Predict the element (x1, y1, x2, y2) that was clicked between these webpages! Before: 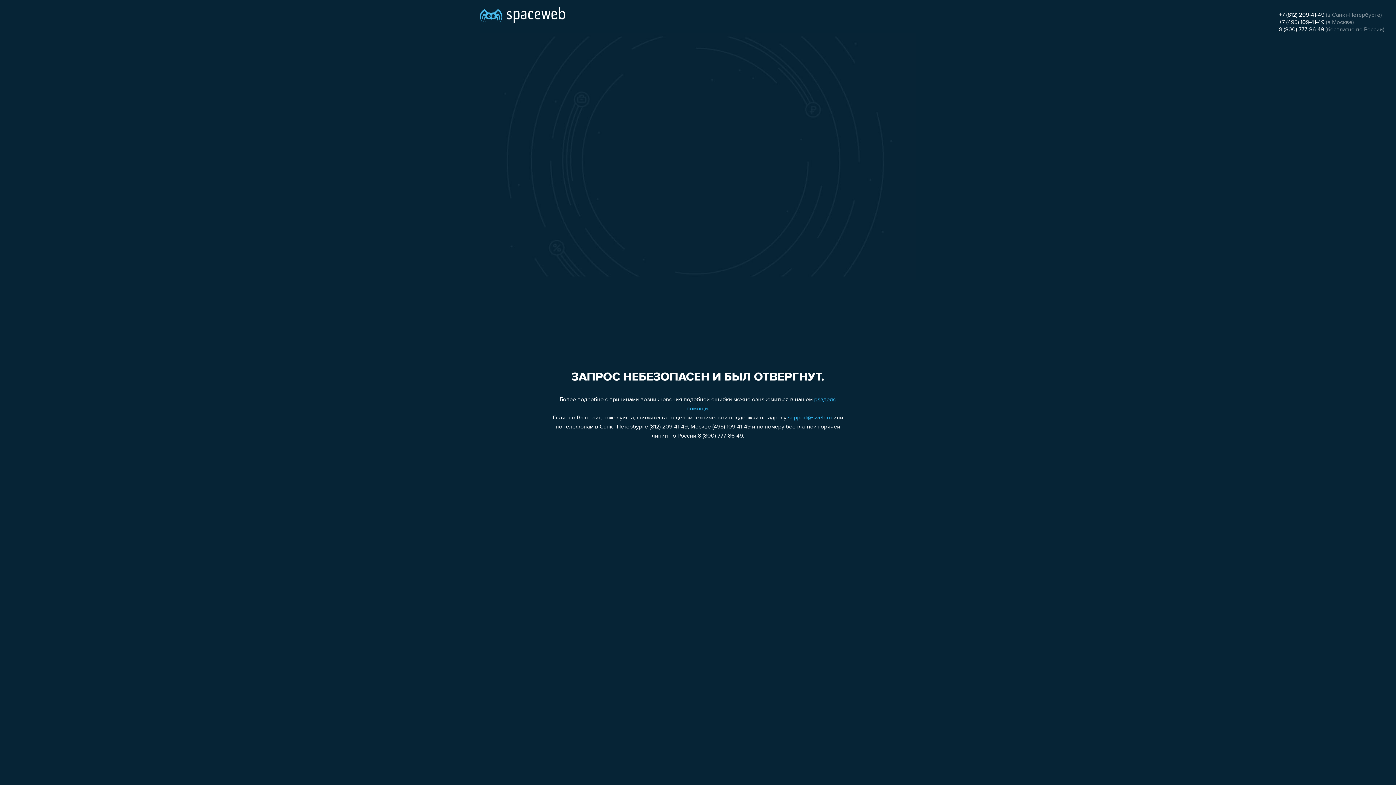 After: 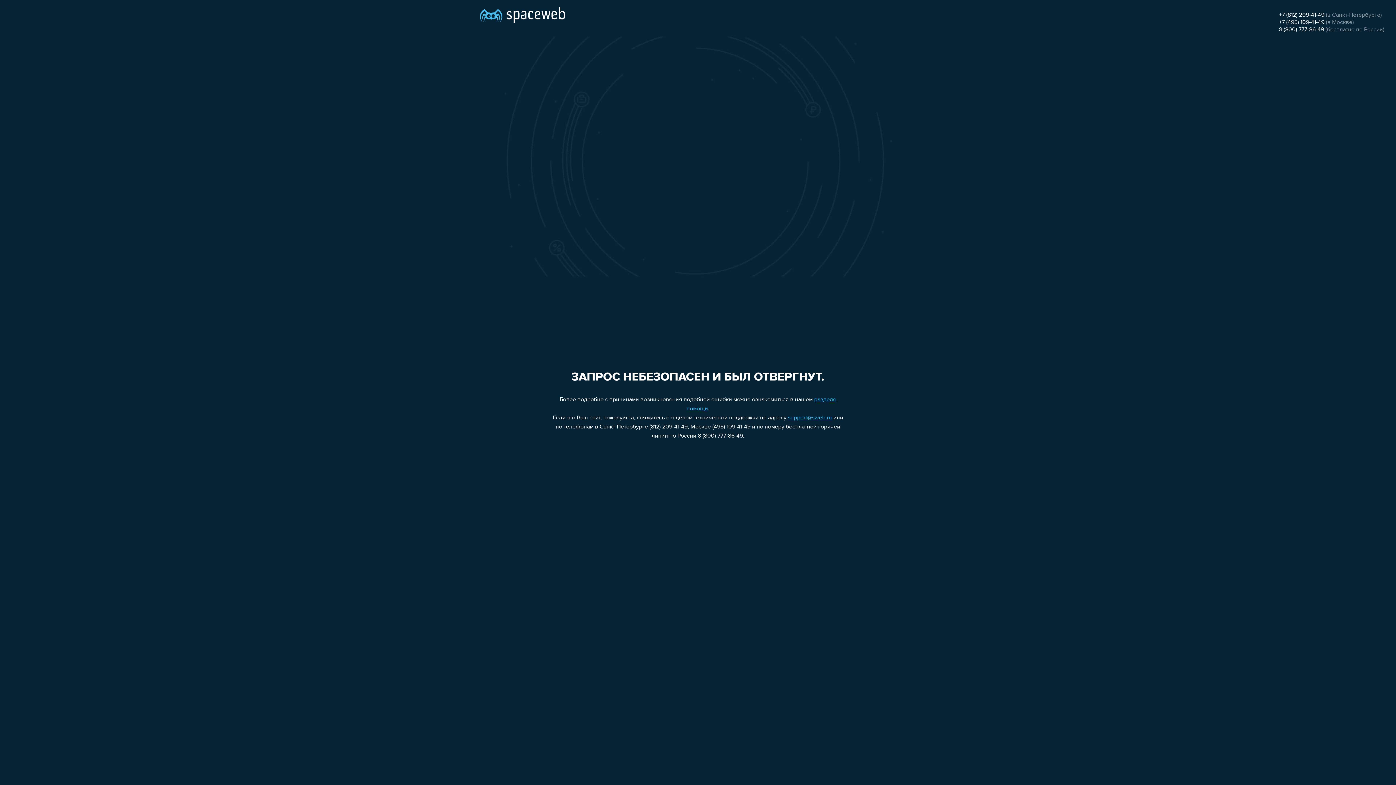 Action: bbox: (1279, 26, 1324, 32) label: 8 (800) 777-86-49